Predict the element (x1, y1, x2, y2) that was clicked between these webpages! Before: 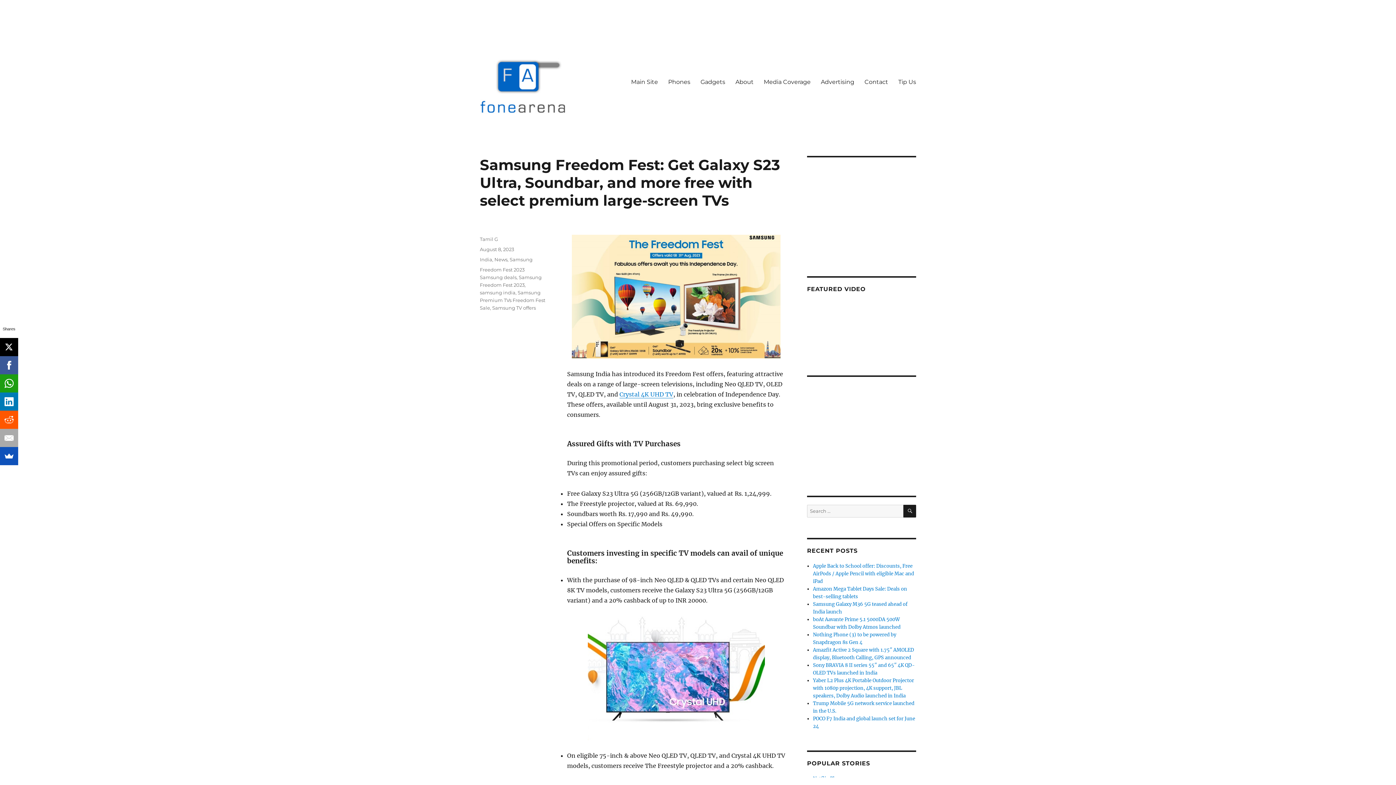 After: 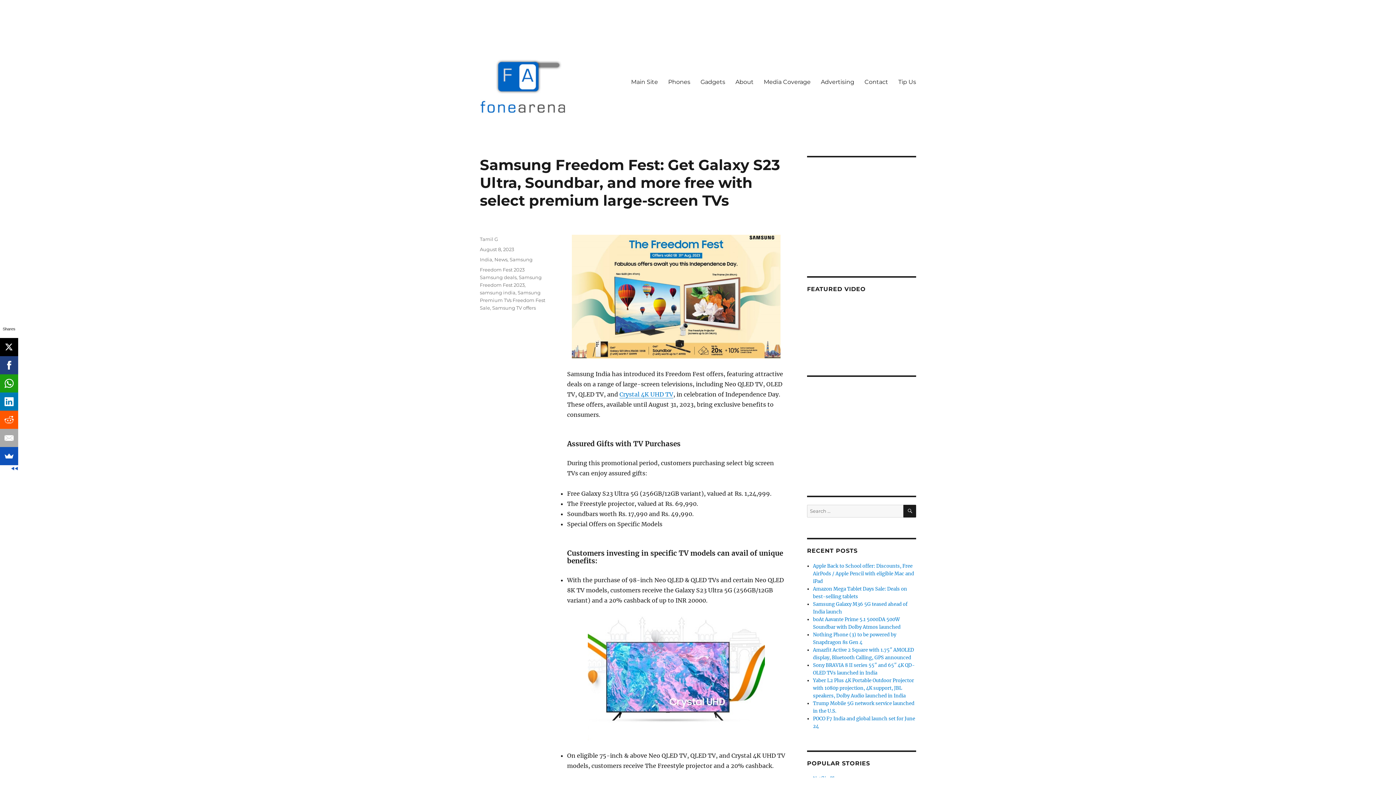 Action: bbox: (0, 356, 18, 374)